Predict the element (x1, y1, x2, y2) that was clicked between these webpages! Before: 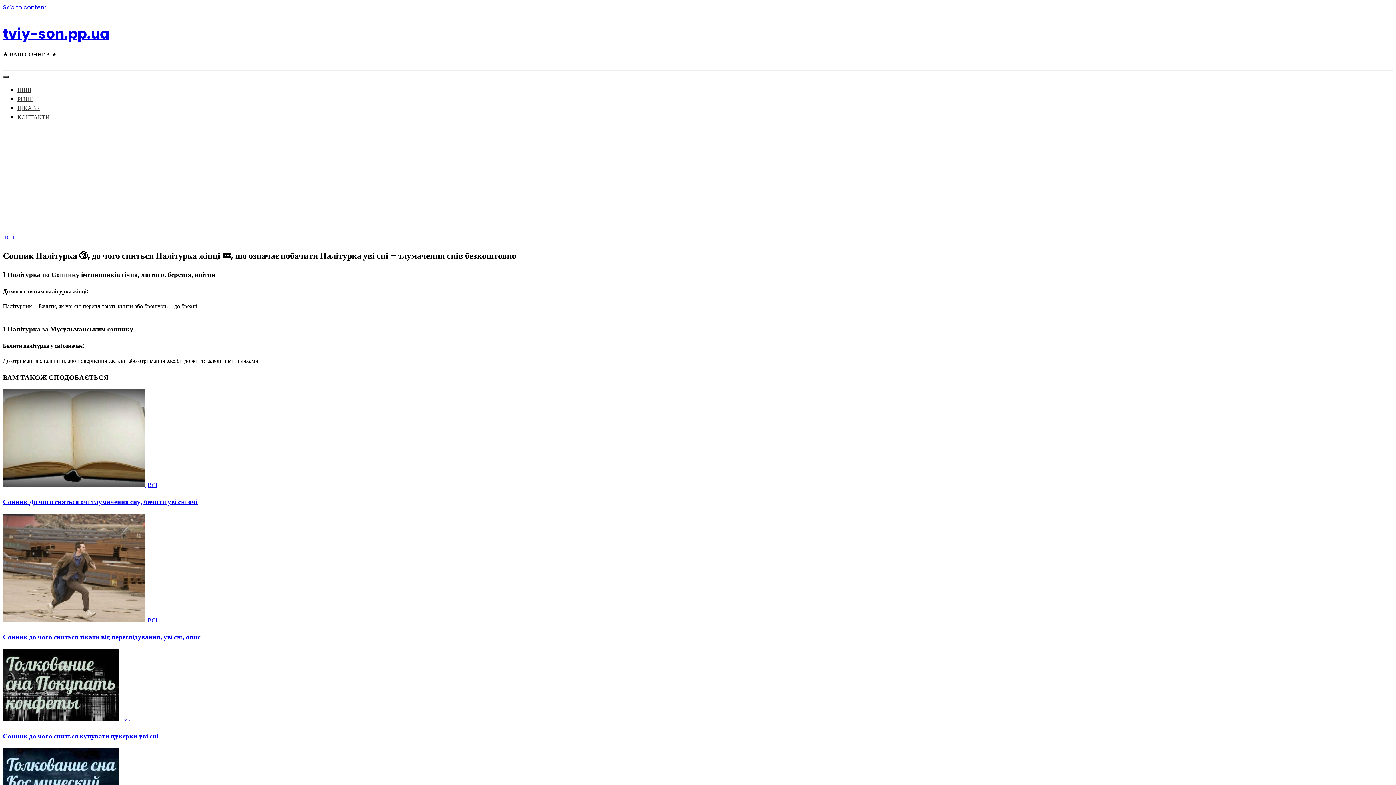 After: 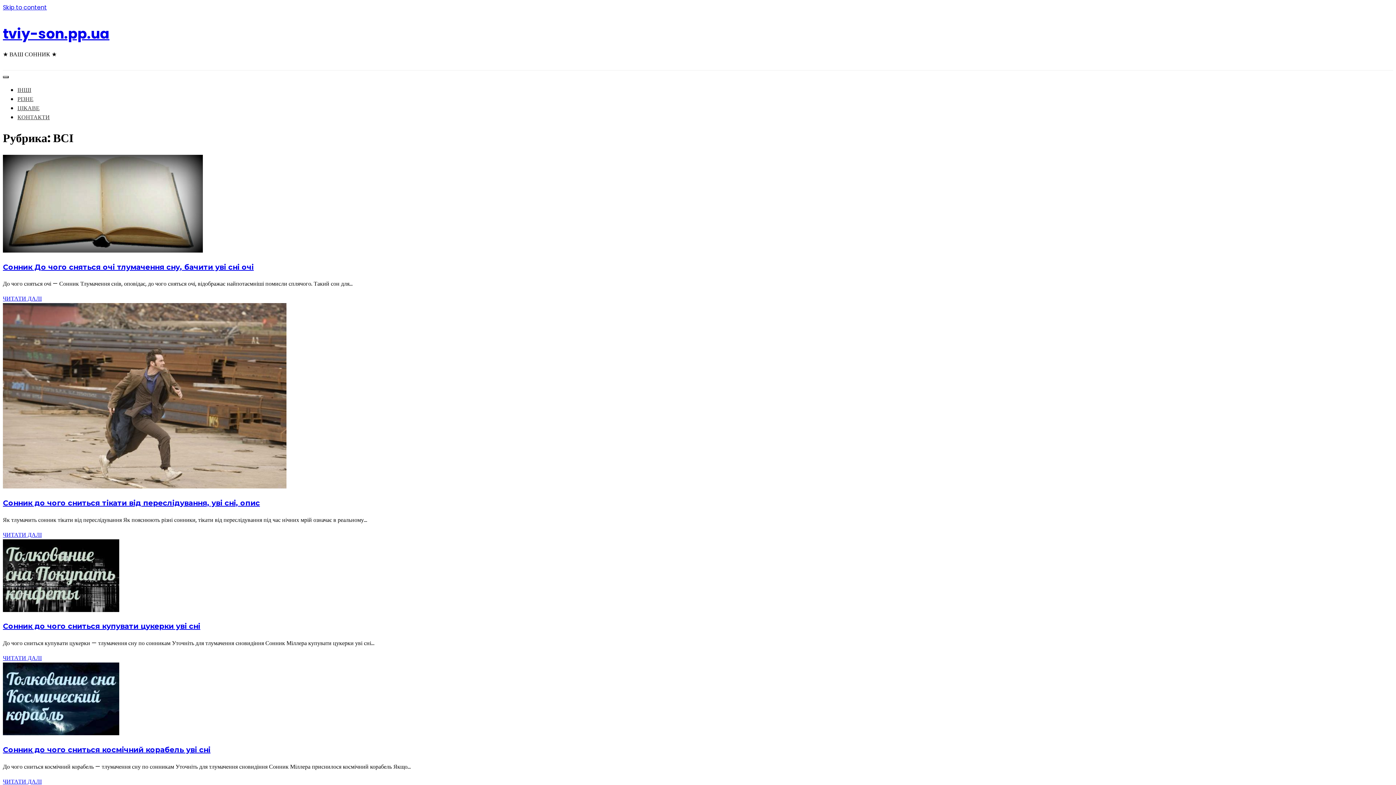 Action: label: ВСІ bbox: (147, 616, 157, 624)